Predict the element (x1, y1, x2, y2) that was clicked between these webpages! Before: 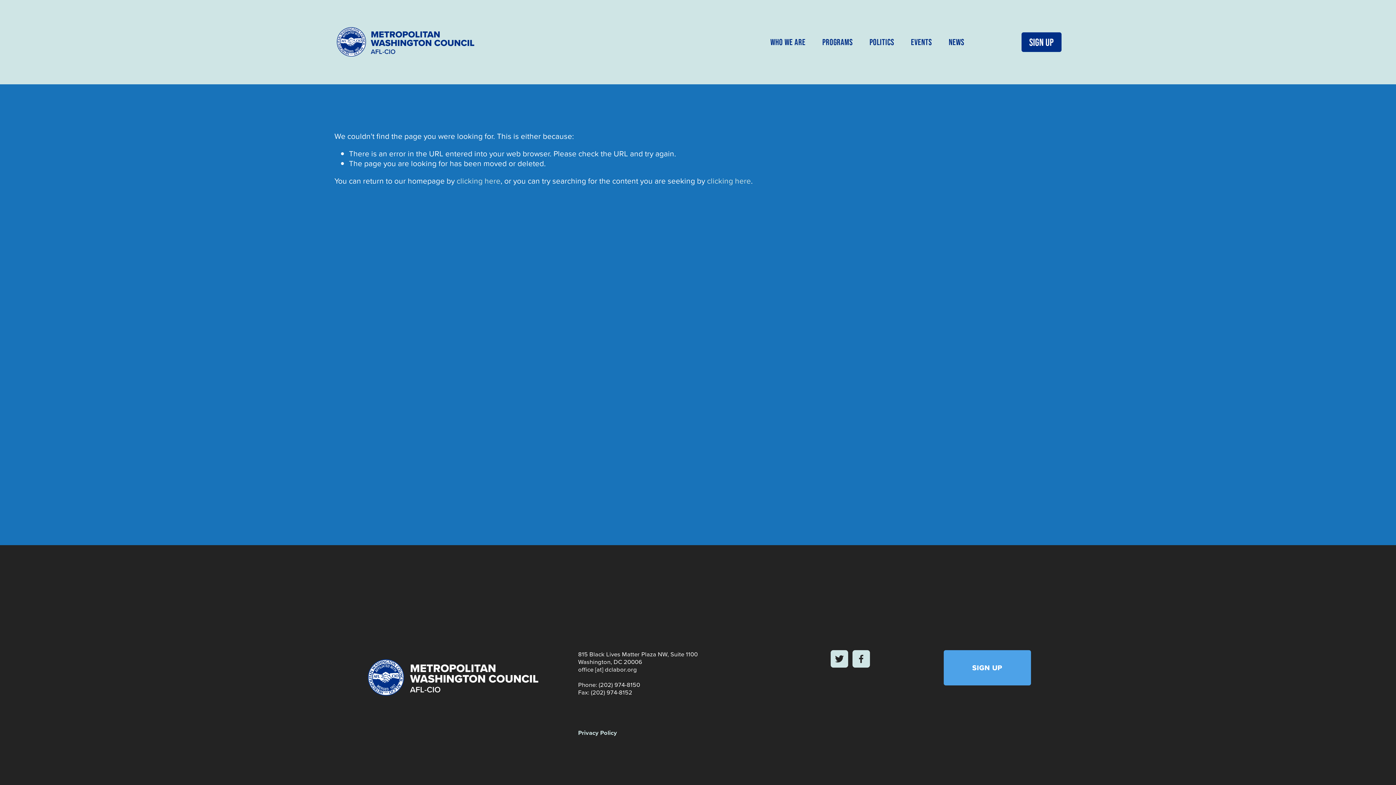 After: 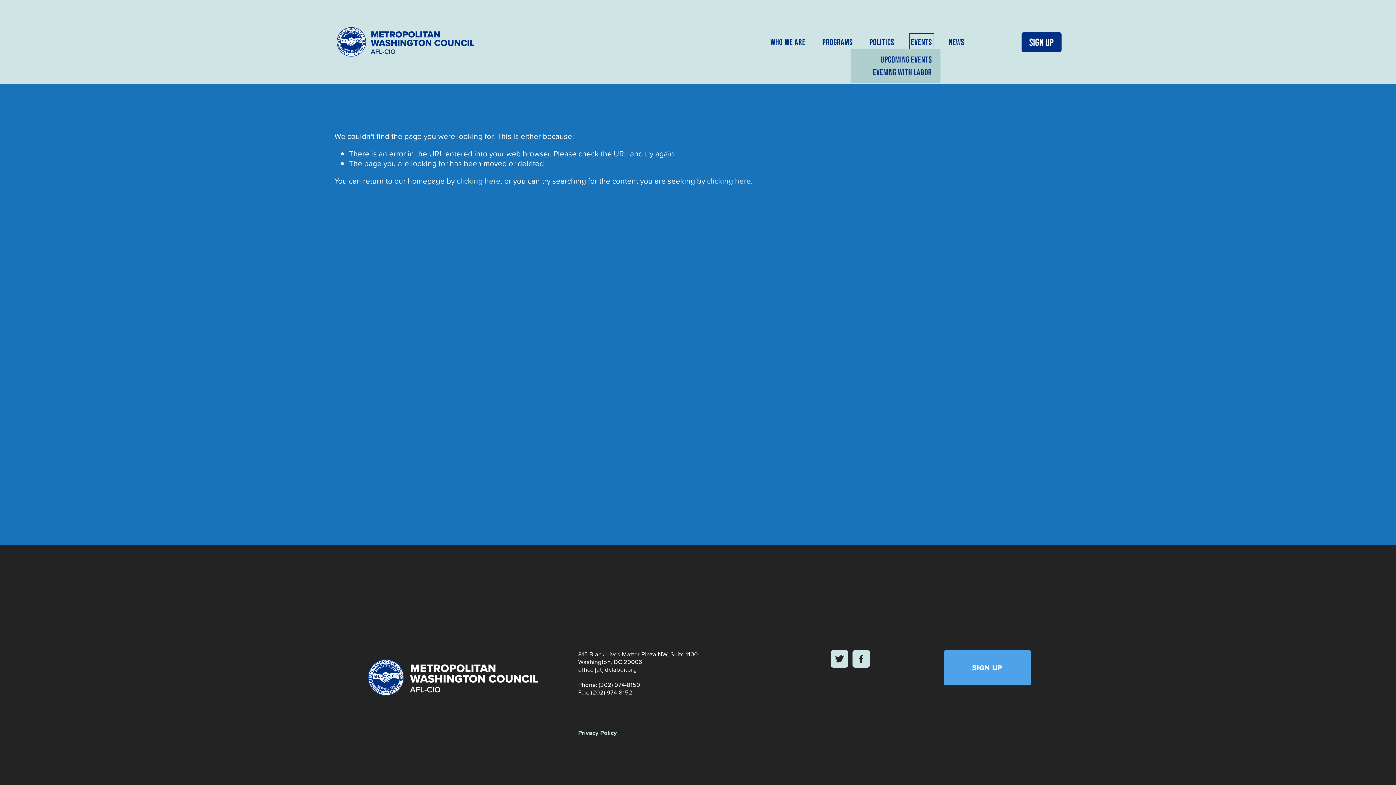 Action: bbox: (911, 35, 932, 48) label: folder dropdown